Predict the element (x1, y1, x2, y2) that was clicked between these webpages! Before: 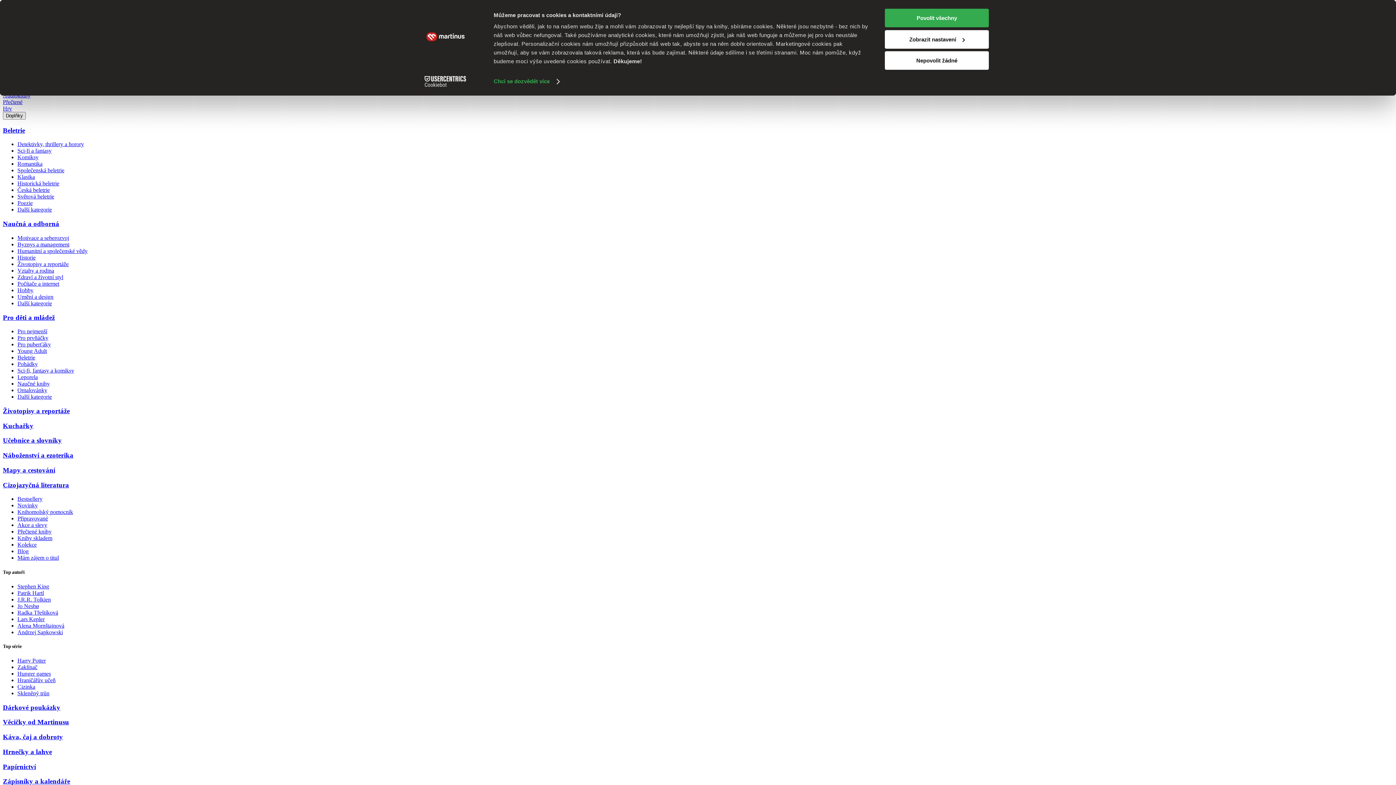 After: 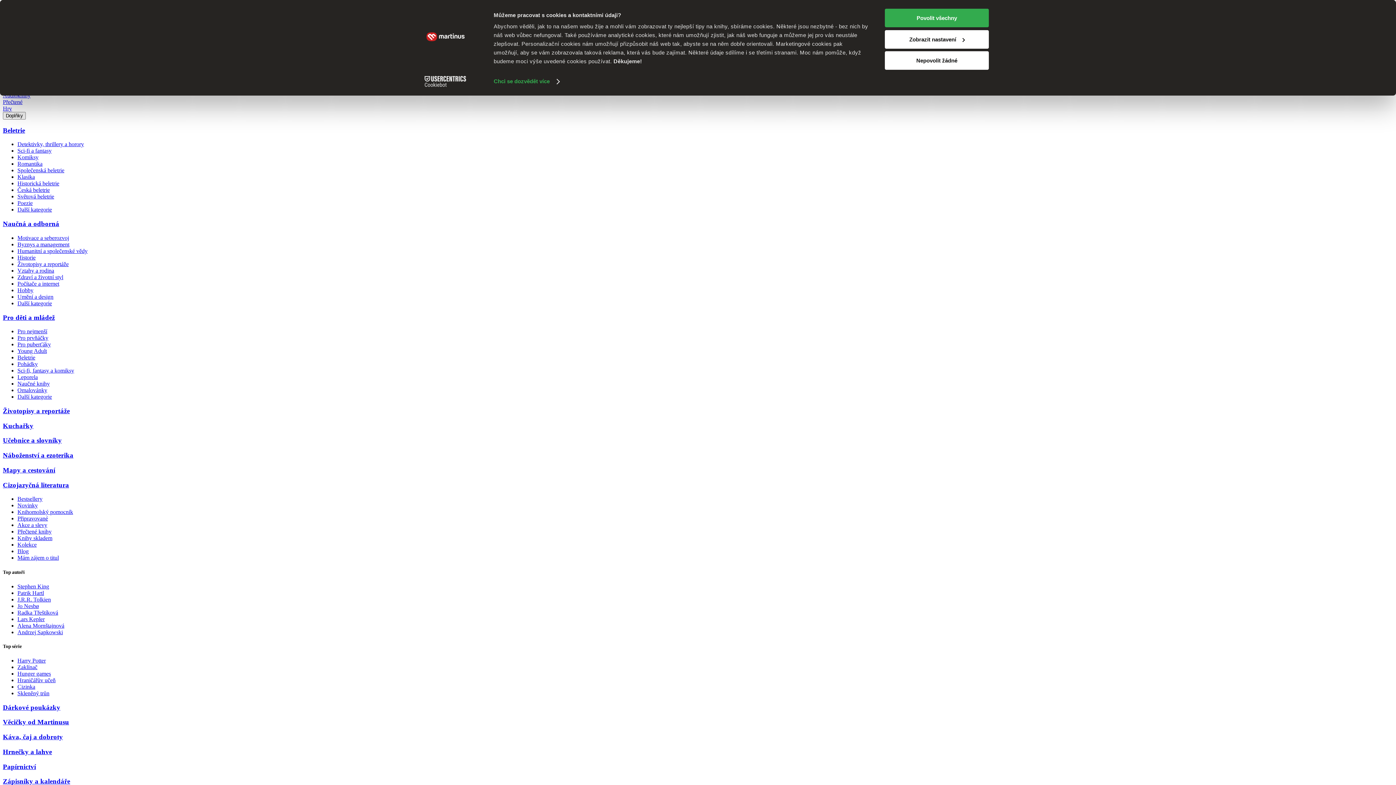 Action: label: Komiksy bbox: (17, 154, 38, 160)